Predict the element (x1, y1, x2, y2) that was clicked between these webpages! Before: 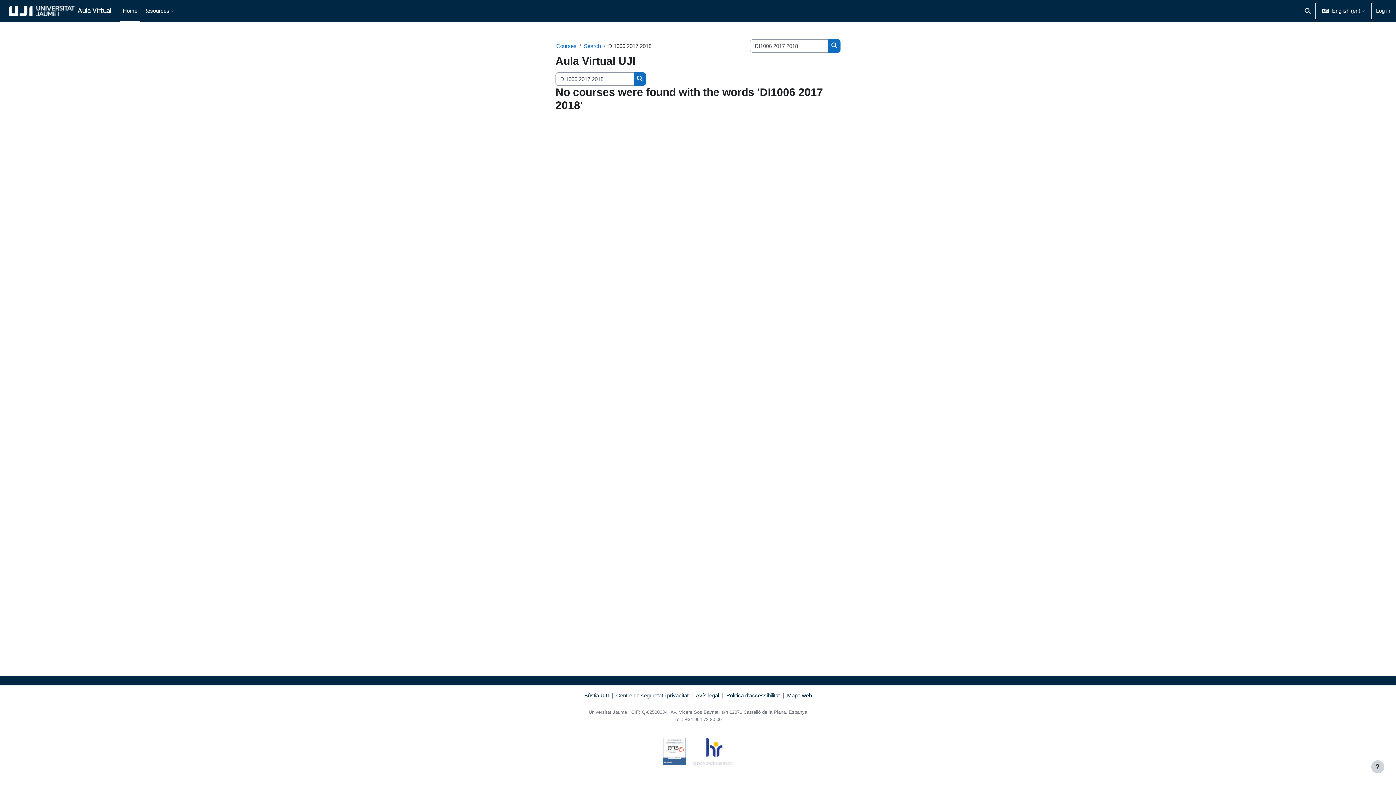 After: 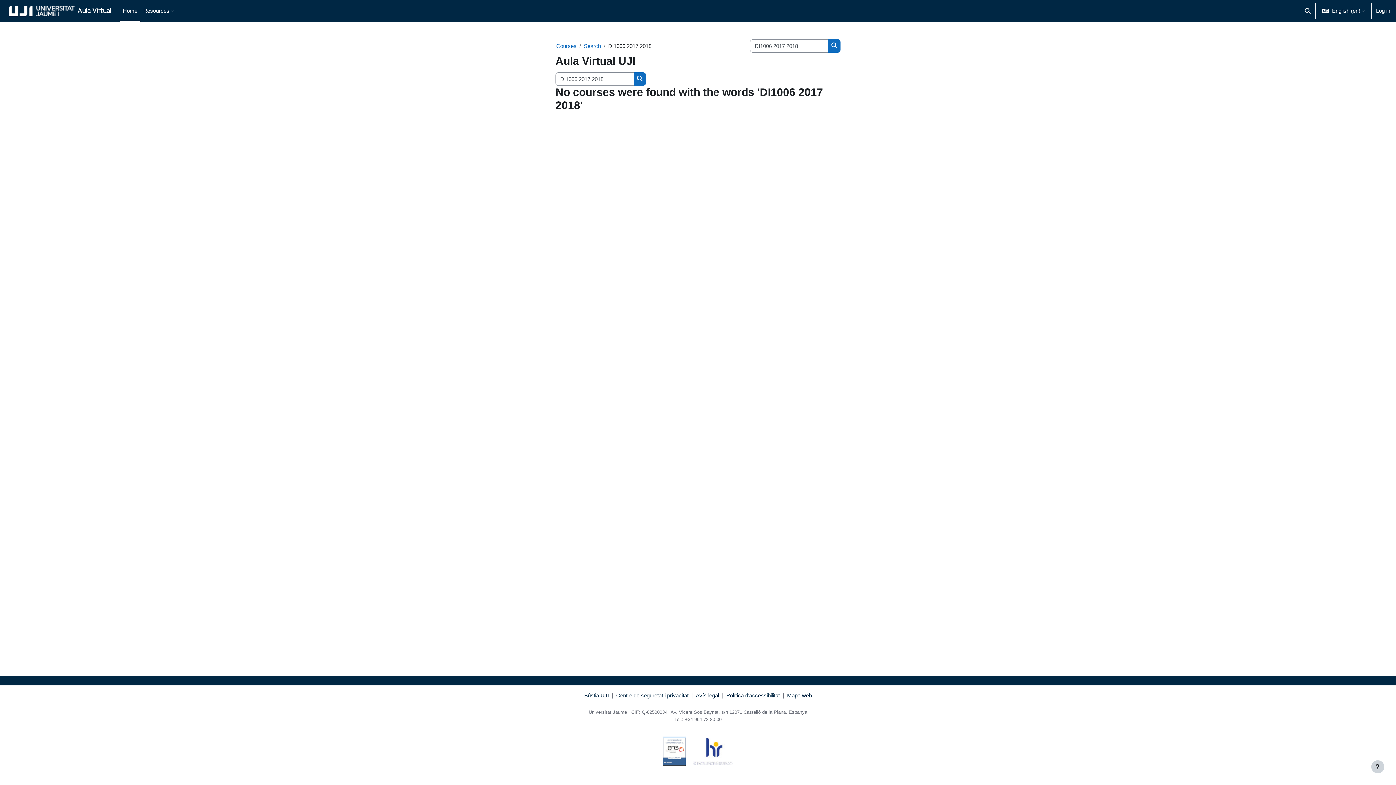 Action: bbox: (663, 738, 685, 765)